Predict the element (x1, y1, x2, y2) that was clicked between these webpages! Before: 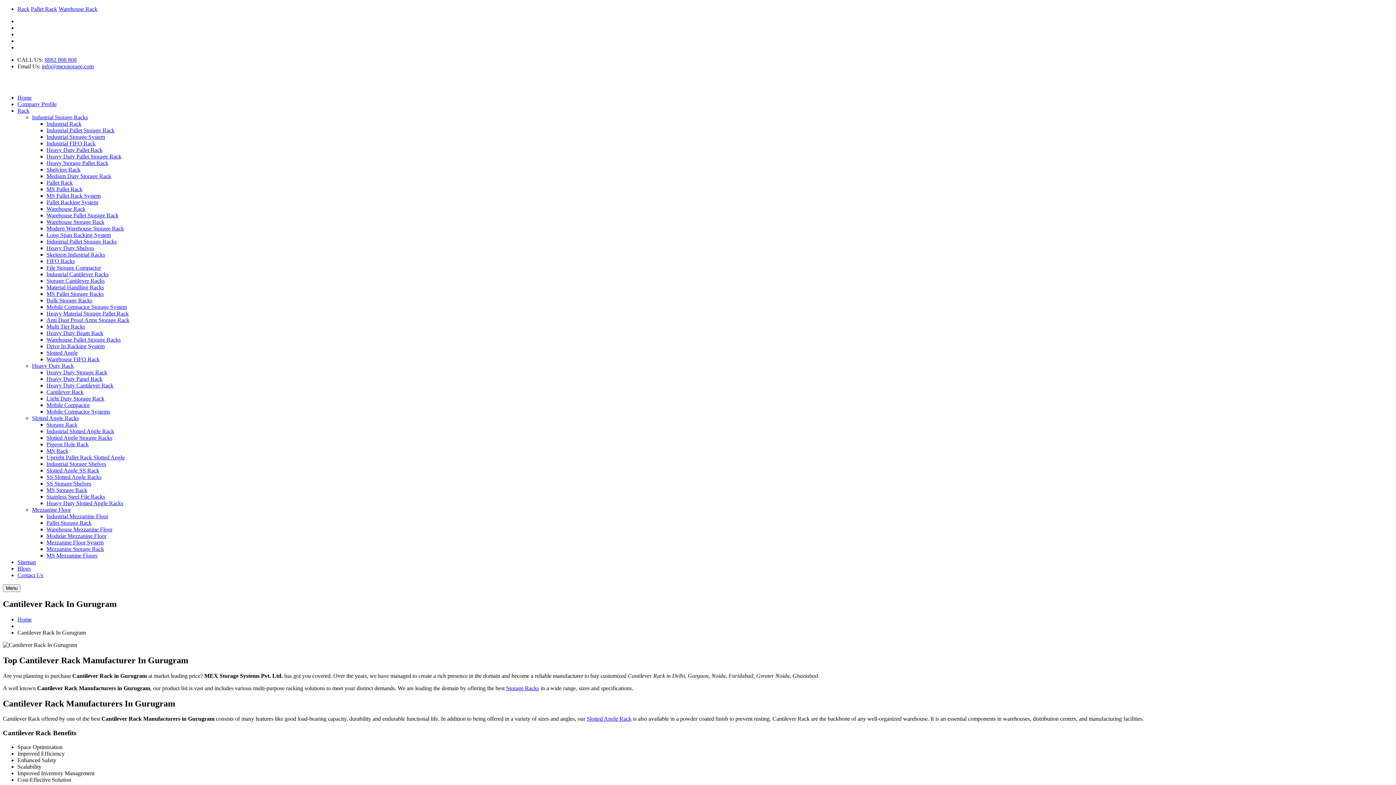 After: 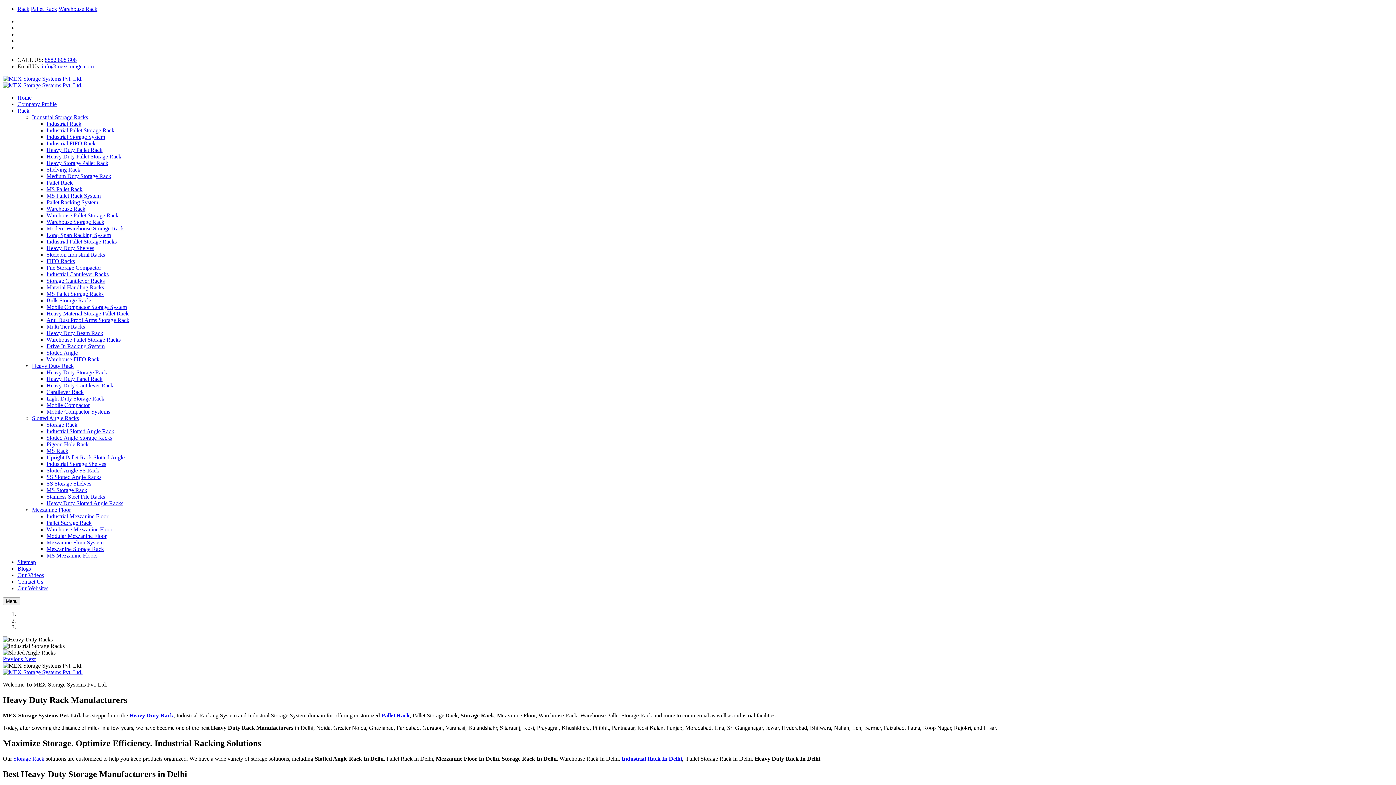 Action: bbox: (17, 616, 31, 622) label: Home